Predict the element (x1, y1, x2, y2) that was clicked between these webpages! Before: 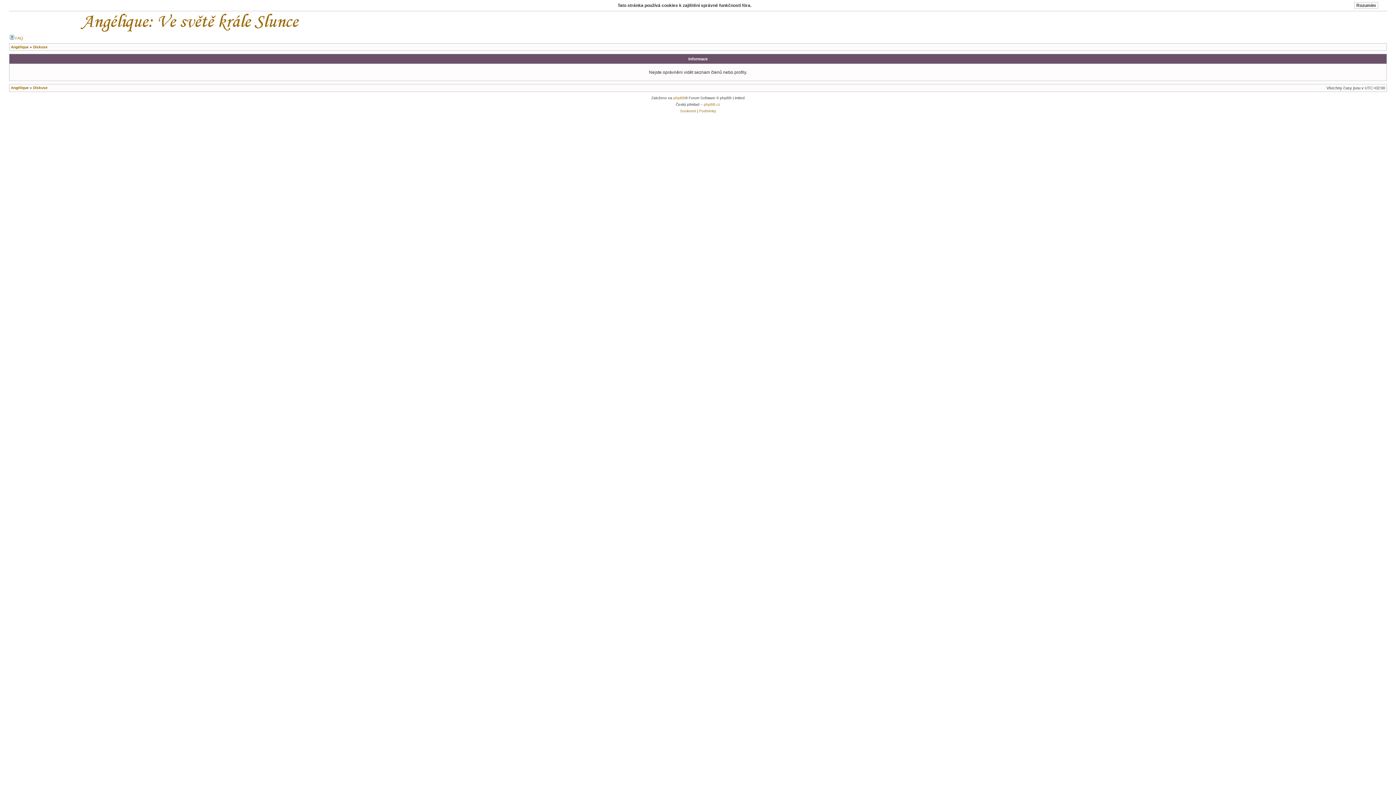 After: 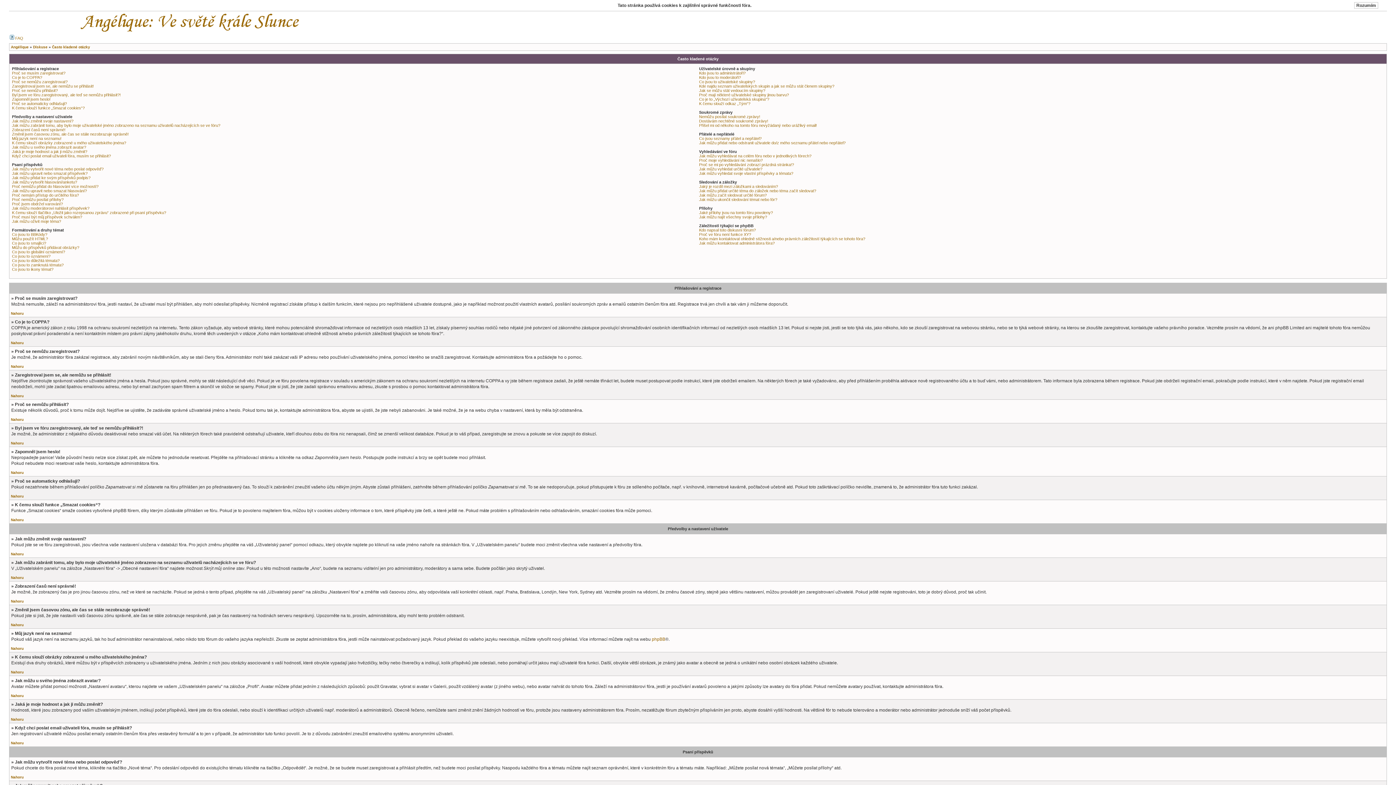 Action: bbox: (9, 36, 23, 40) label:  FAQ